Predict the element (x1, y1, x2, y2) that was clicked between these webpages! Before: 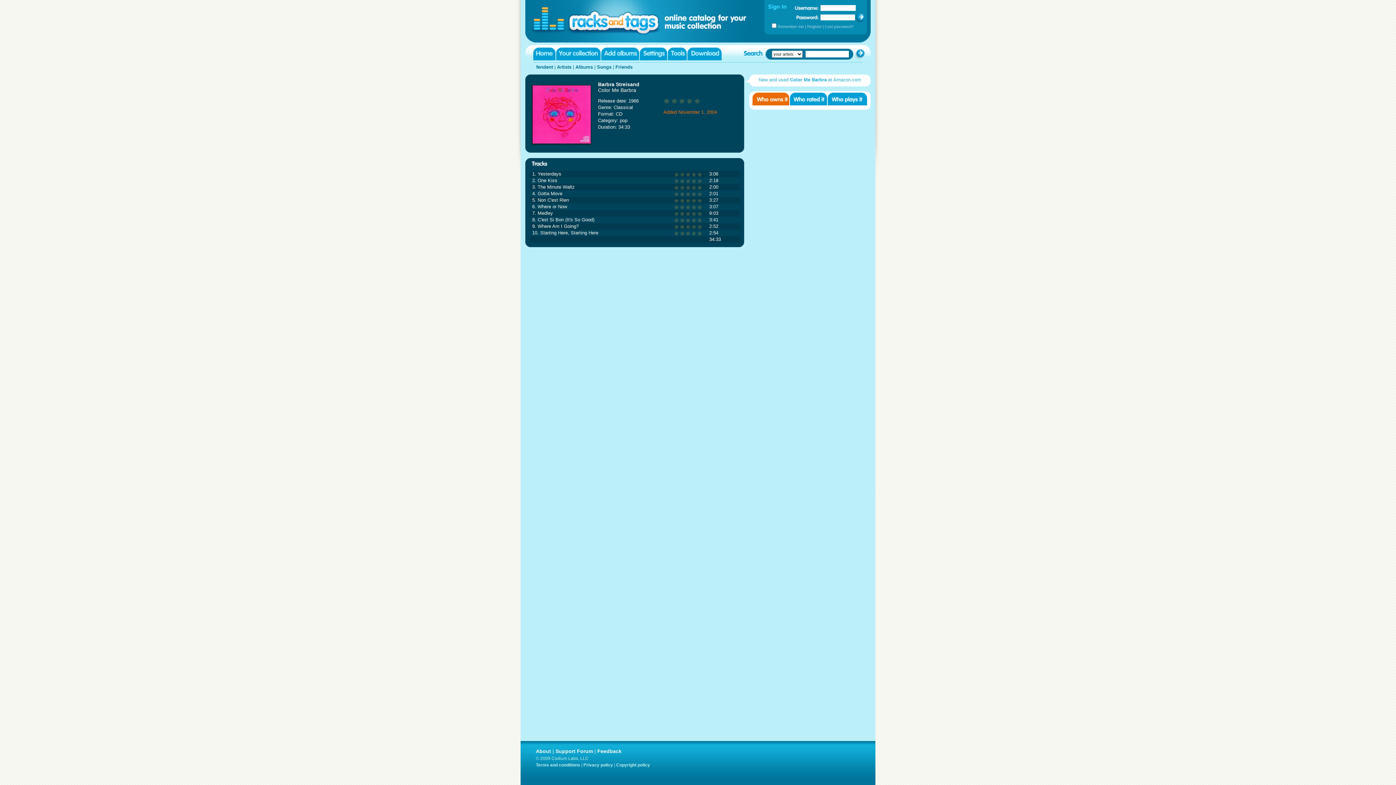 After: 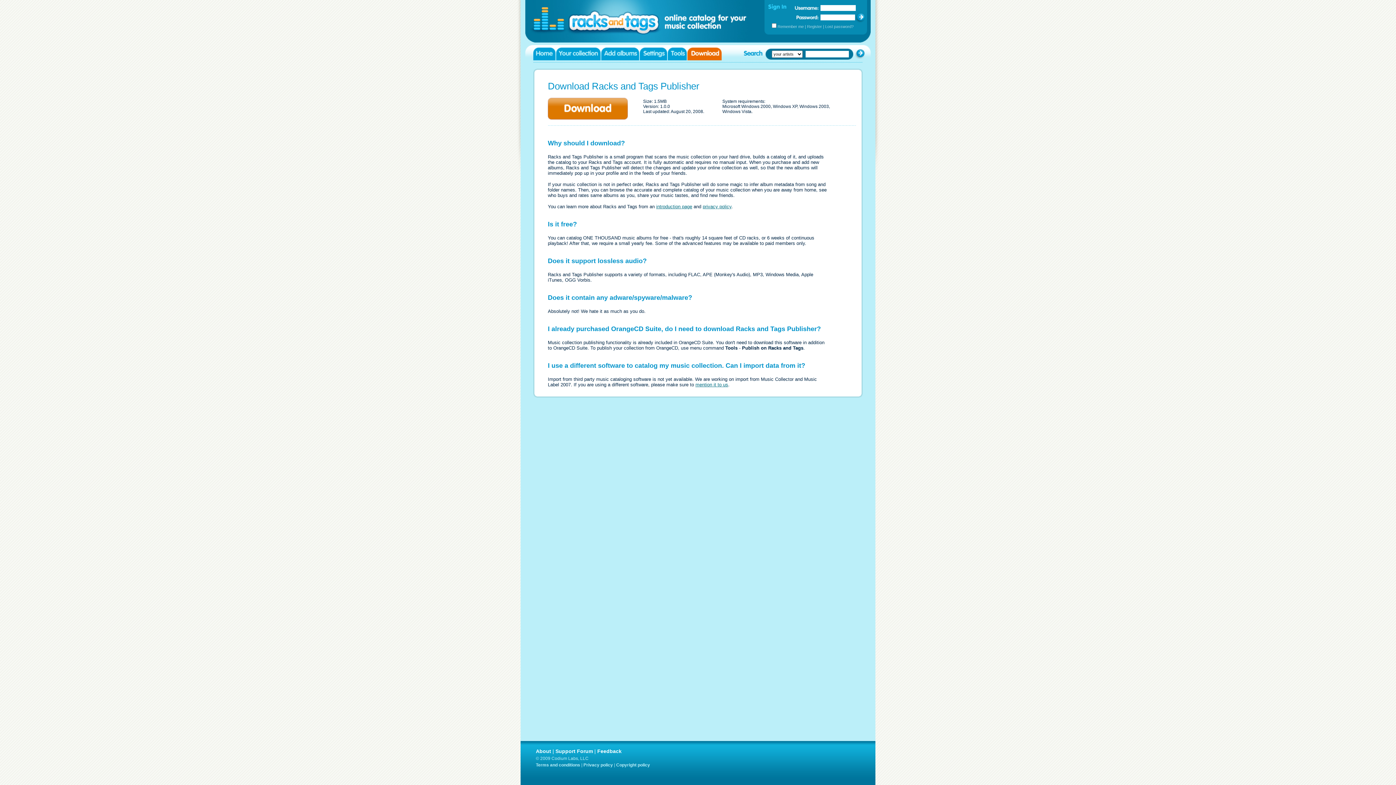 Action: label: Download bbox: (687, 47, 721, 60)